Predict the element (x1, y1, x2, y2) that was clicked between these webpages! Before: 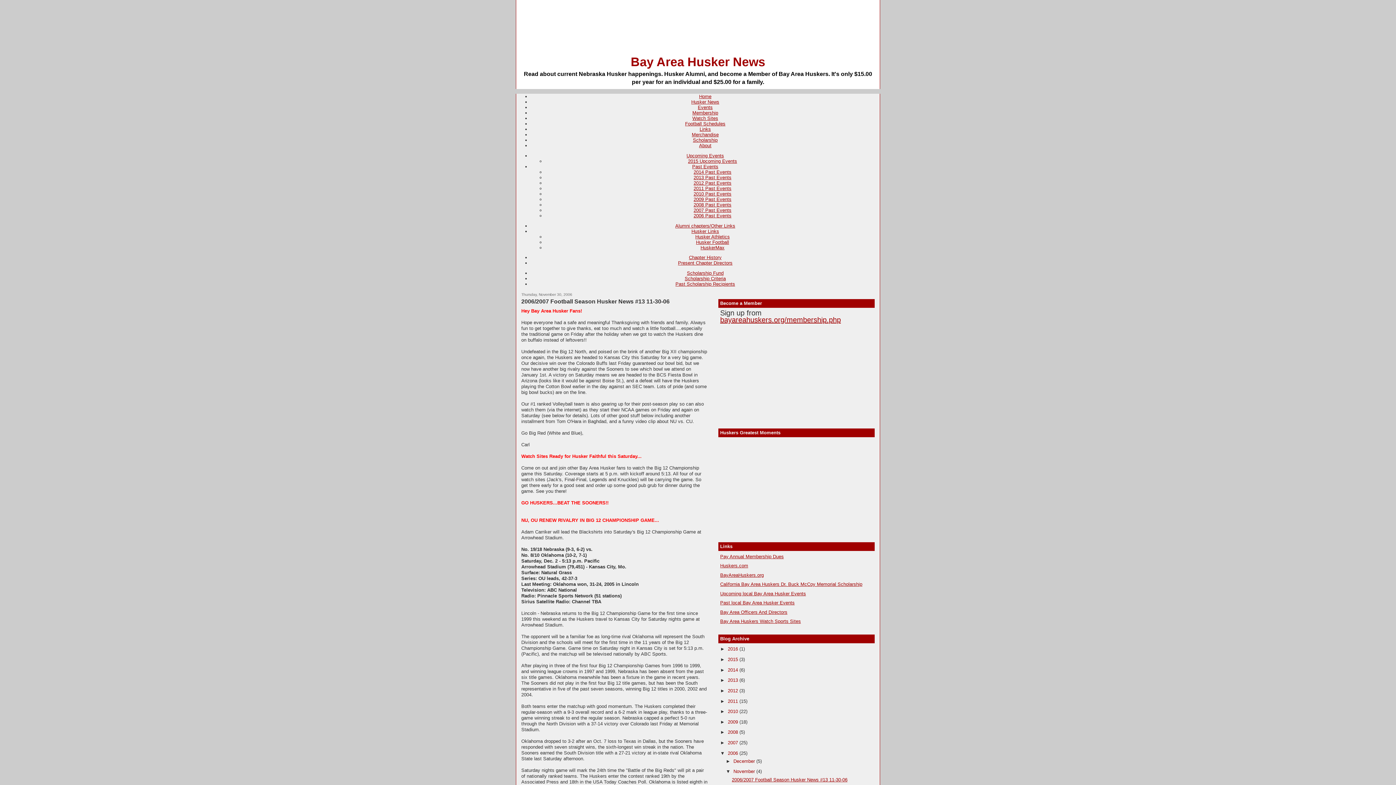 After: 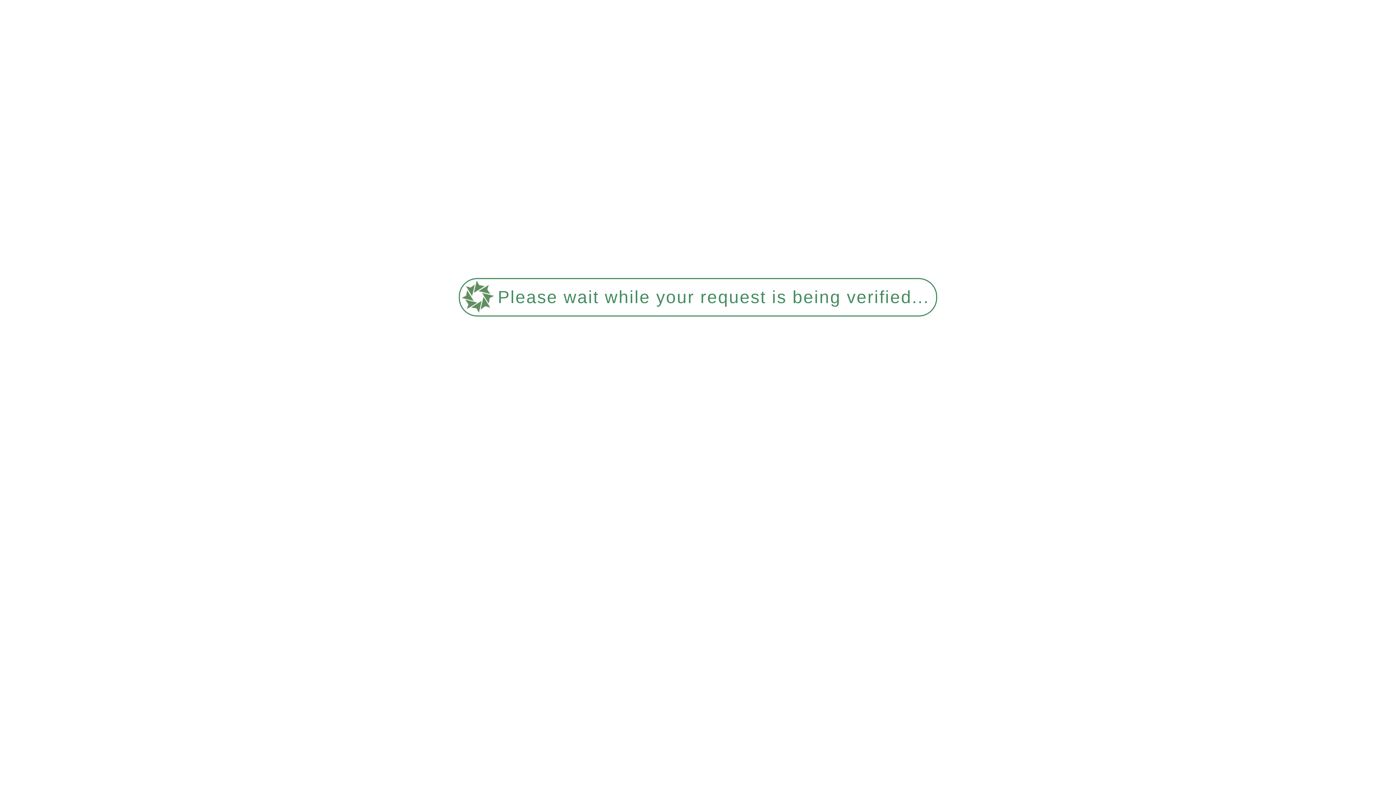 Action: bbox: (693, 196, 731, 202) label: 2009 Past Events